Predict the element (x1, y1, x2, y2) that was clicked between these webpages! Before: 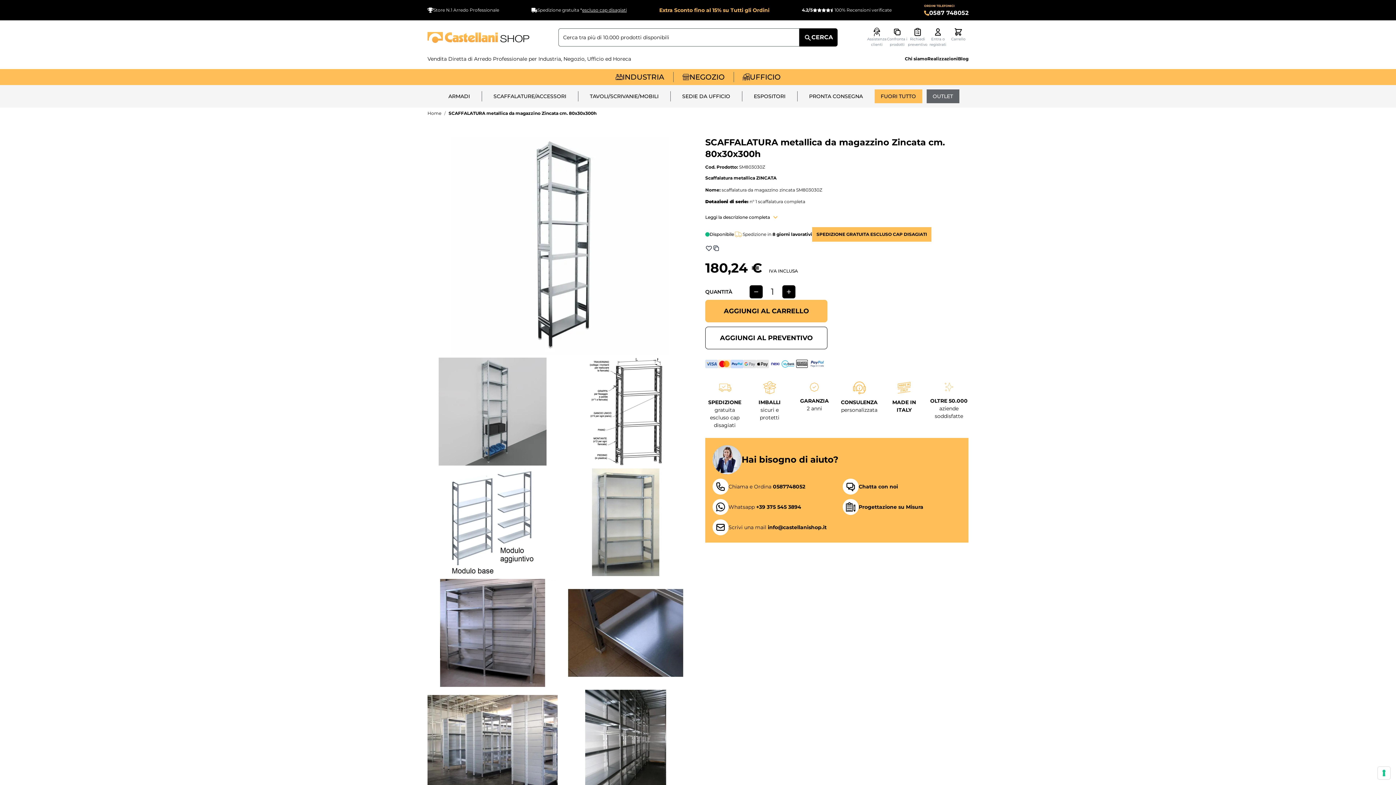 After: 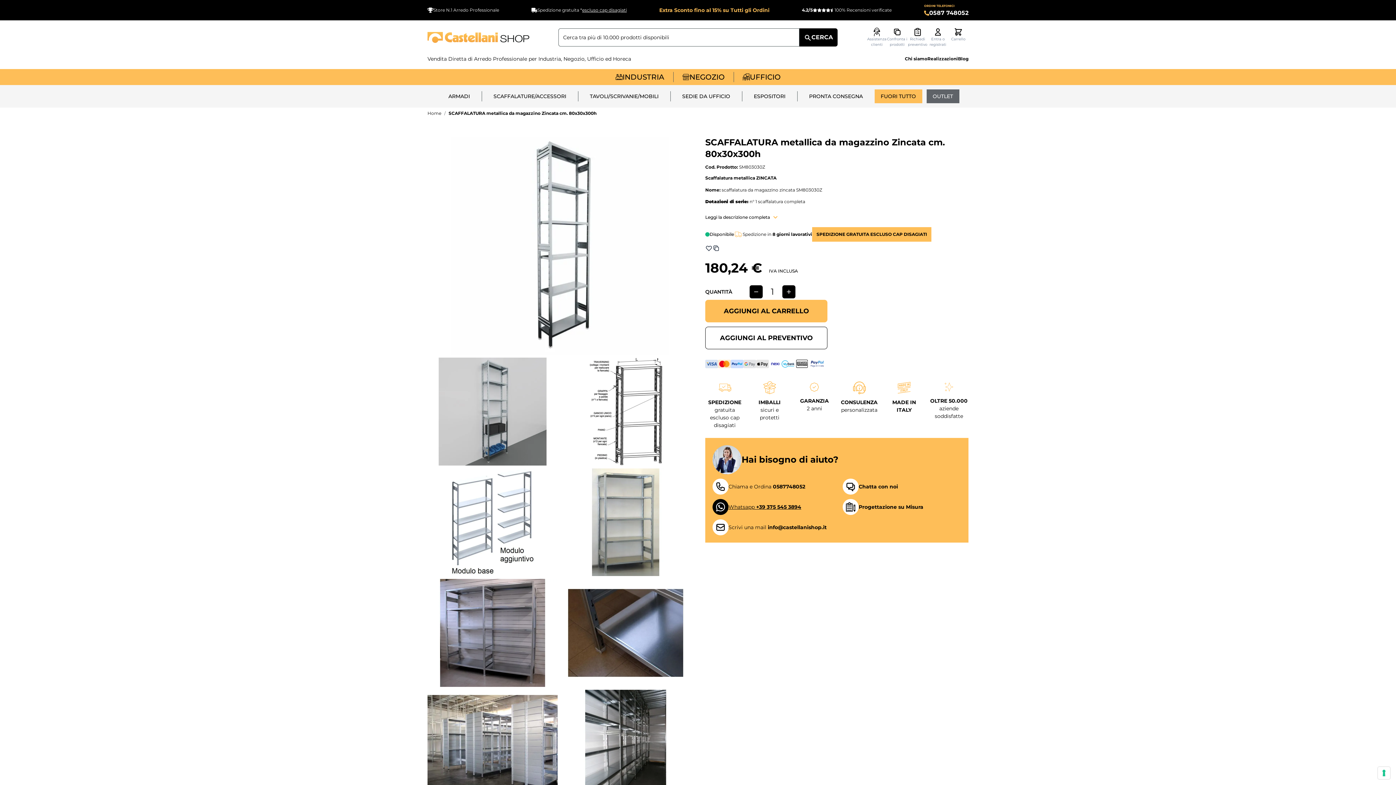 Action: label: Whatsapp +39 375 545 3894 bbox: (712, 499, 801, 515)